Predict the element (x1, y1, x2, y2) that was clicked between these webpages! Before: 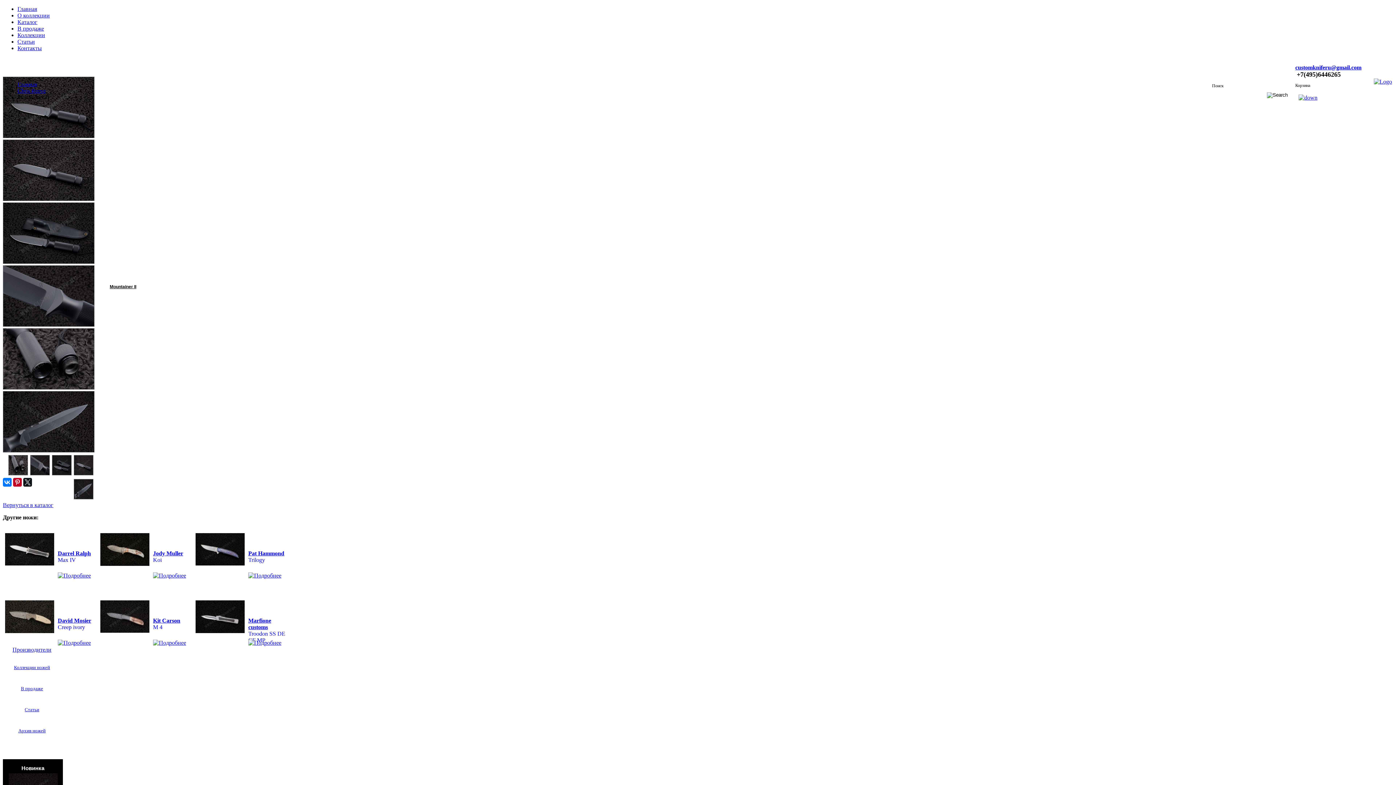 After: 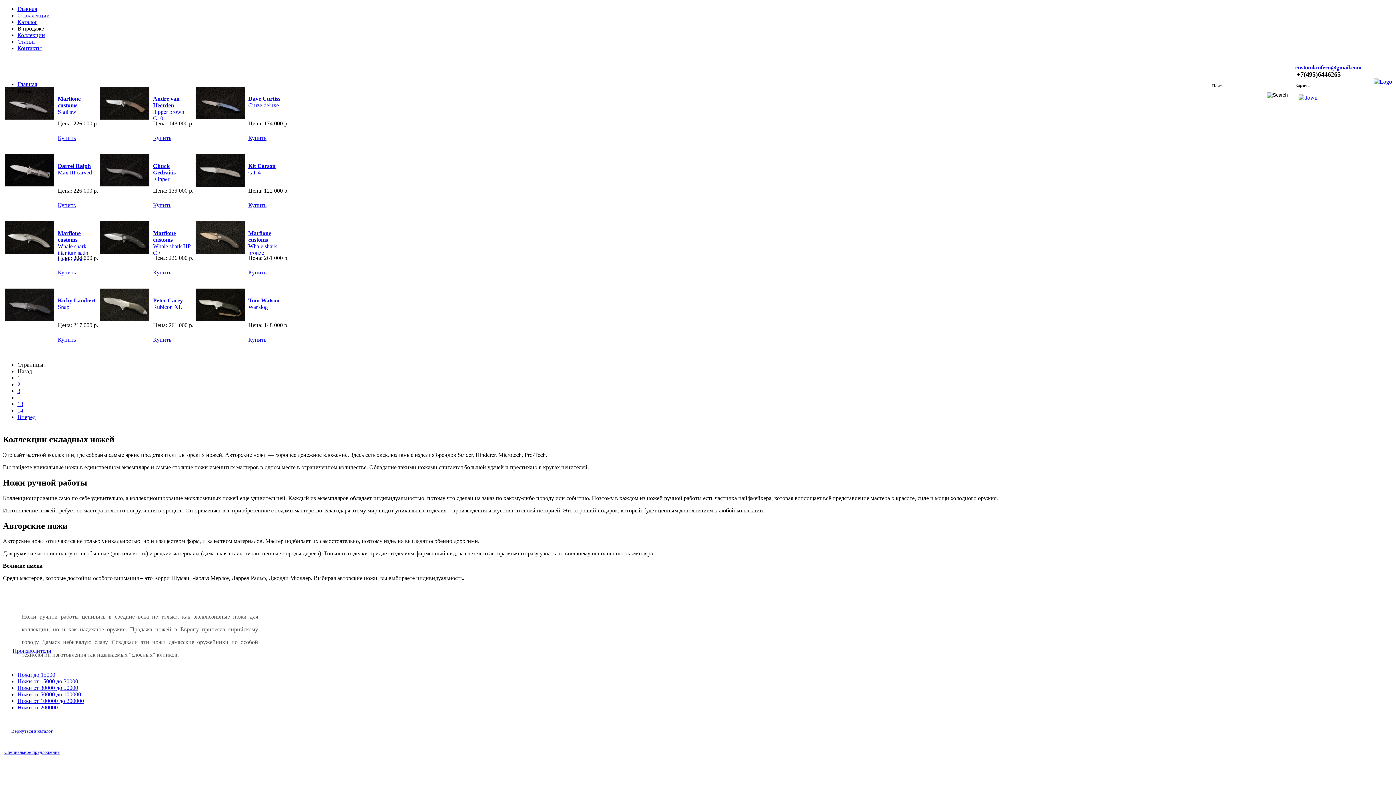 Action: label: В продаже bbox: (17, 25, 44, 31)